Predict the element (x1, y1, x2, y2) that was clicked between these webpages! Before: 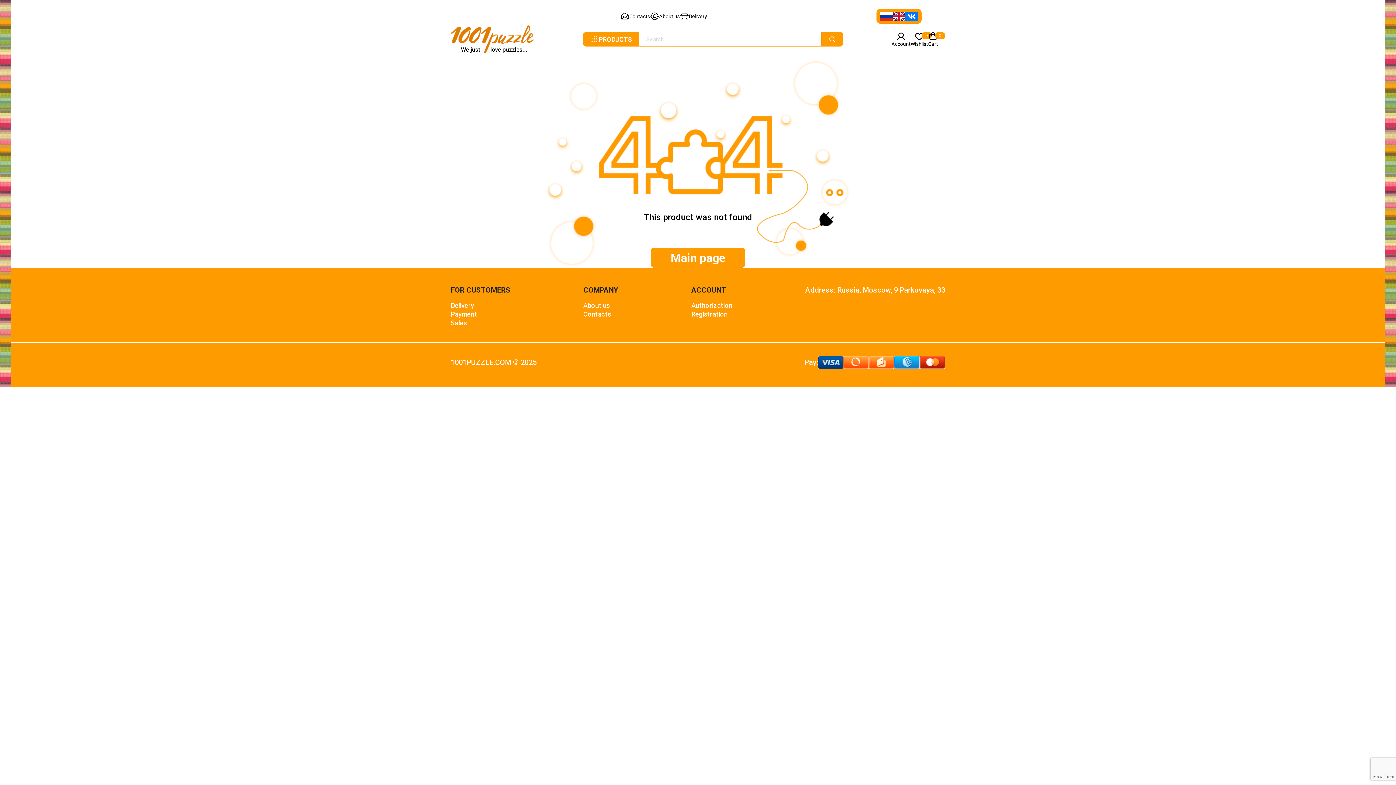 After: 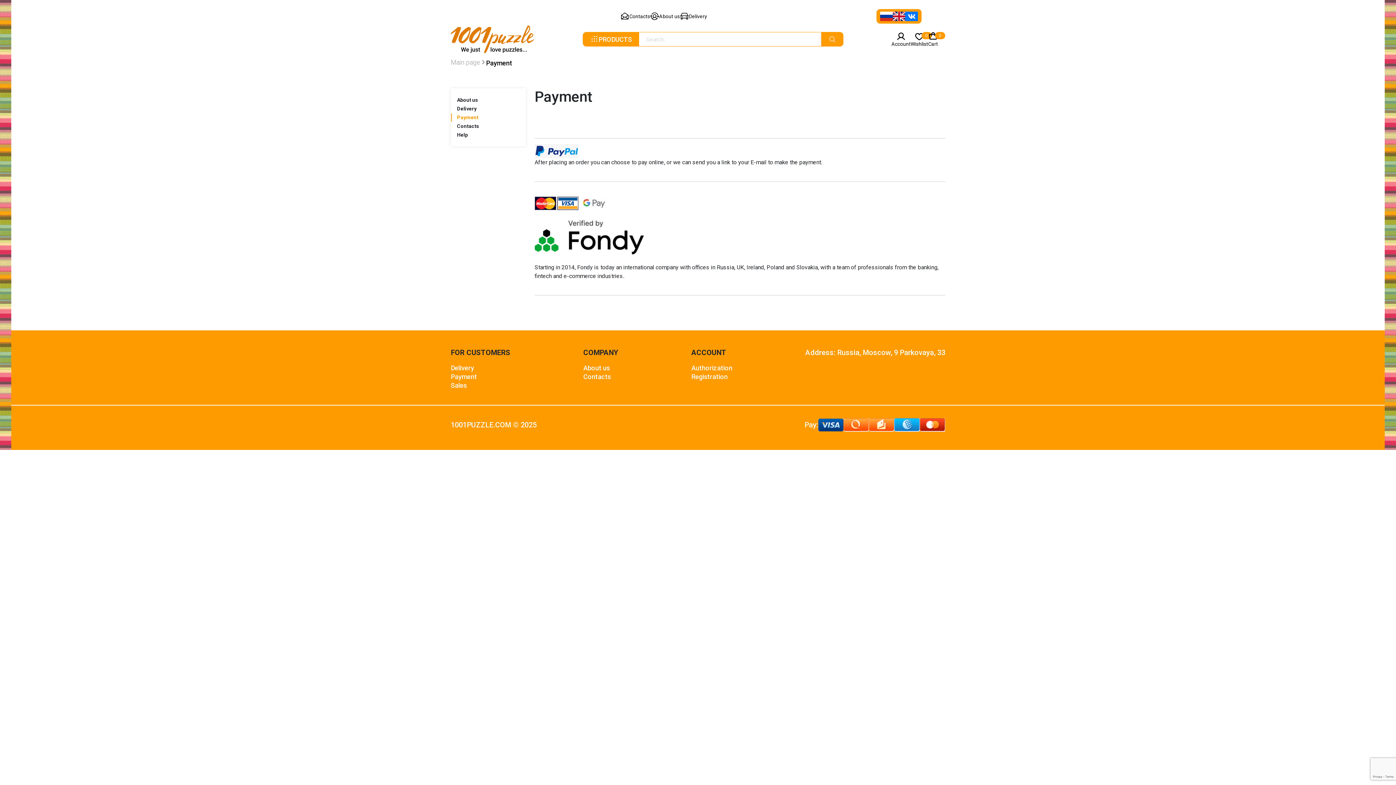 Action: bbox: (450, 310, 477, 318) label: Payment